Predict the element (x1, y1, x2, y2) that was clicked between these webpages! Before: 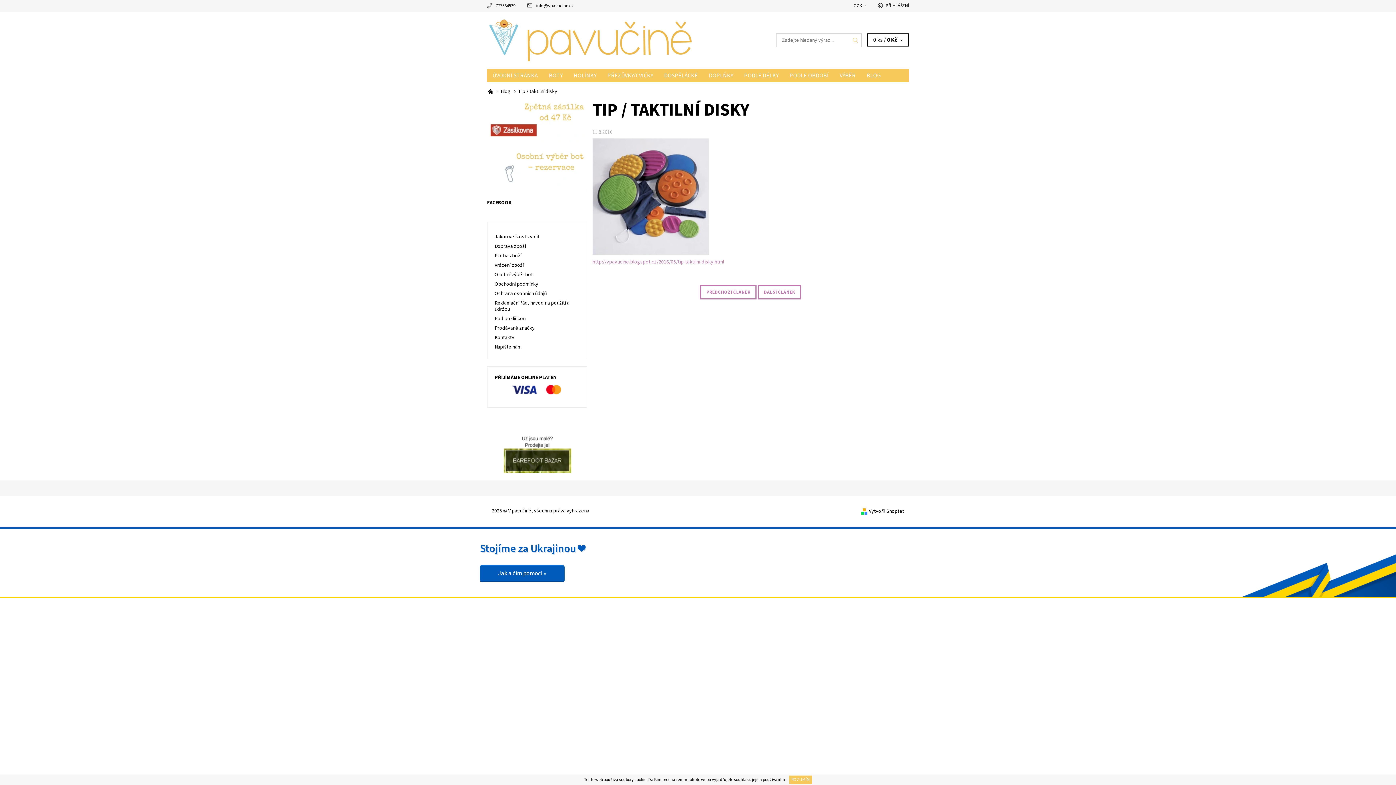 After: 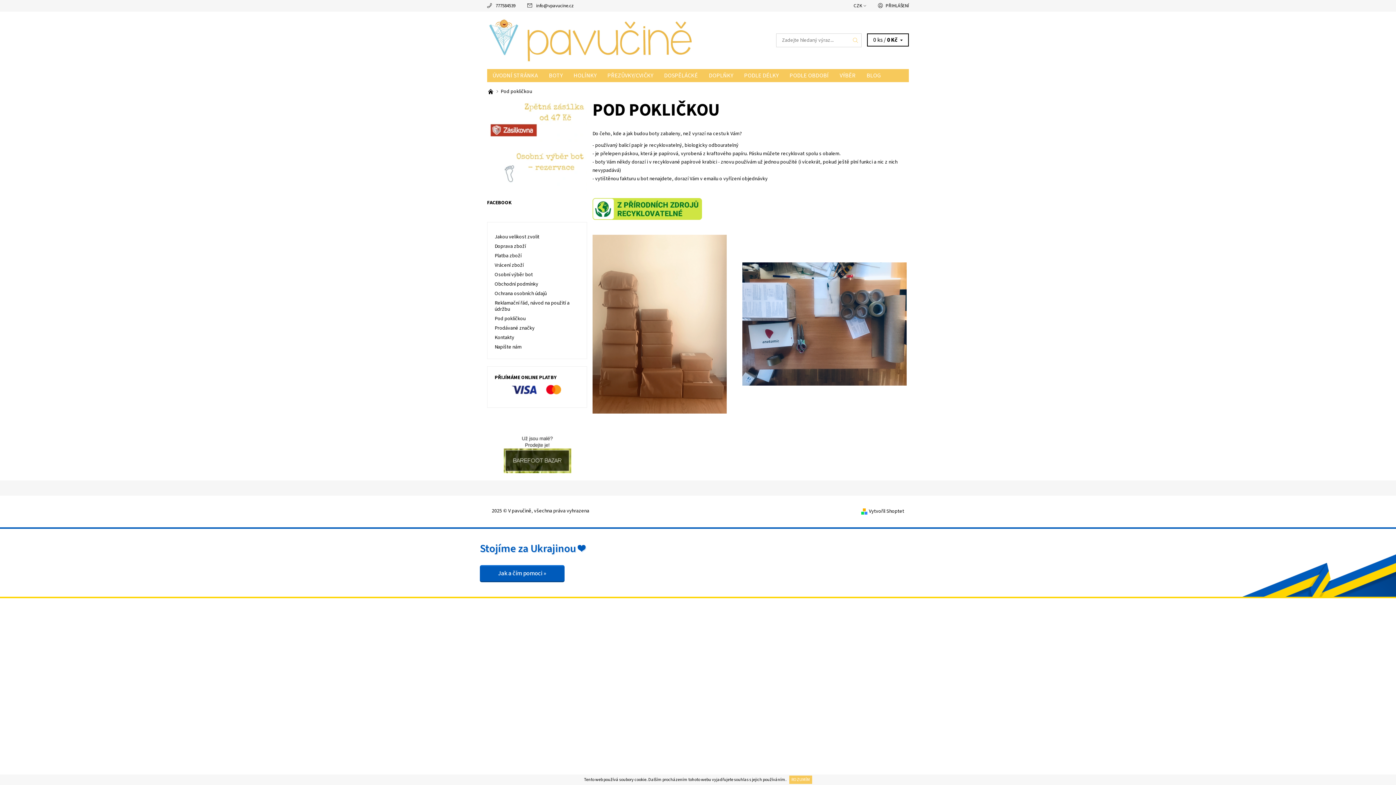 Action: label: Pod pokličkou bbox: (494, 315, 525, 322)